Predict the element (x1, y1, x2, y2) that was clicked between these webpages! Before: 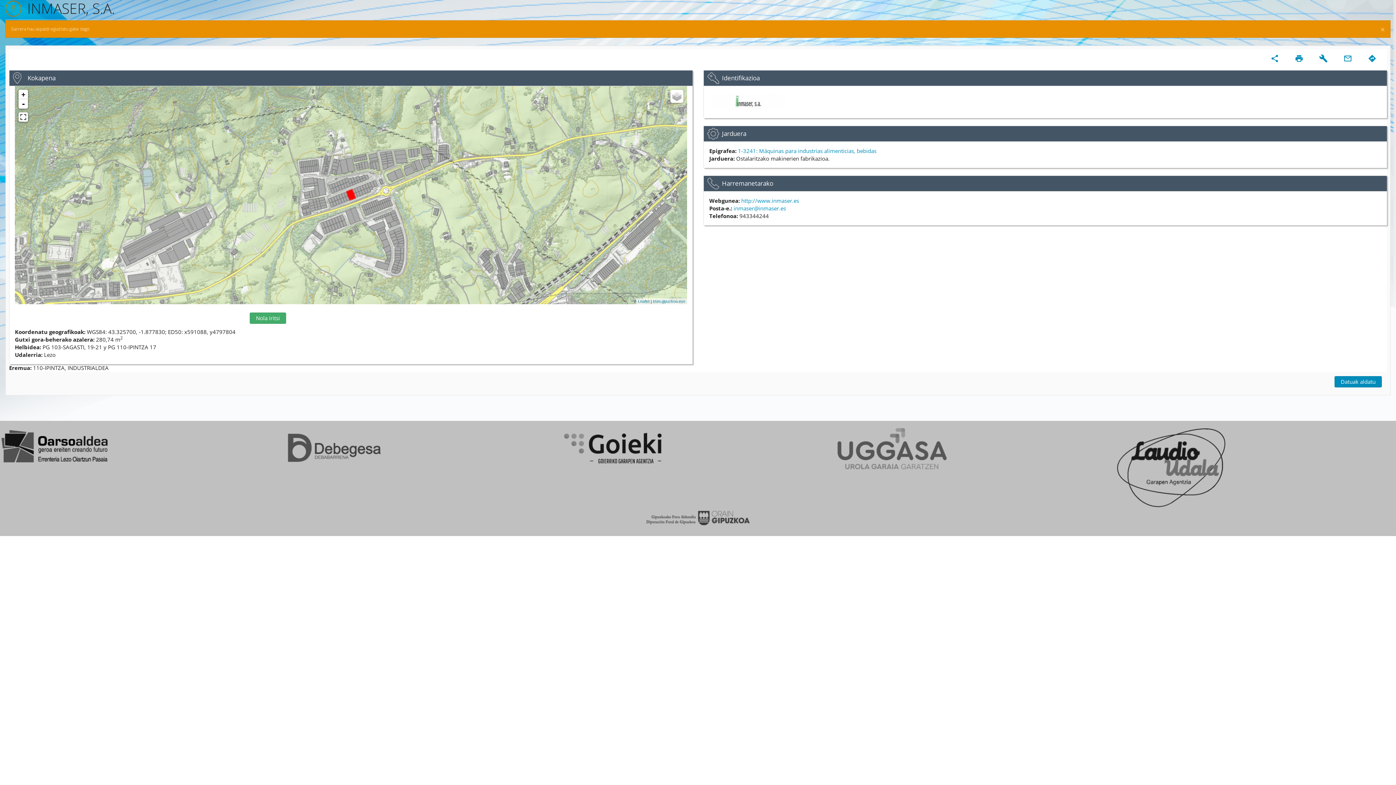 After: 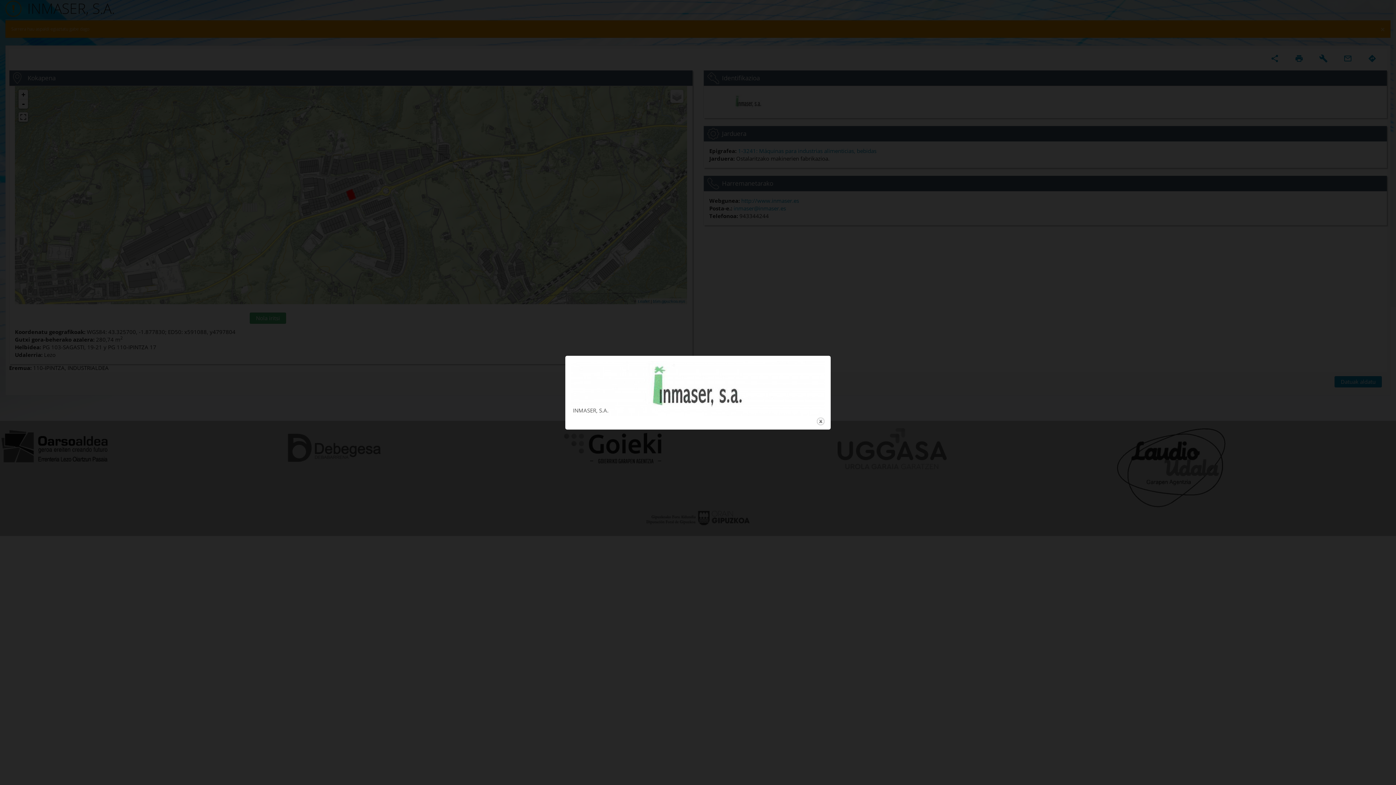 Action: bbox: (712, 94, 1379, 109)